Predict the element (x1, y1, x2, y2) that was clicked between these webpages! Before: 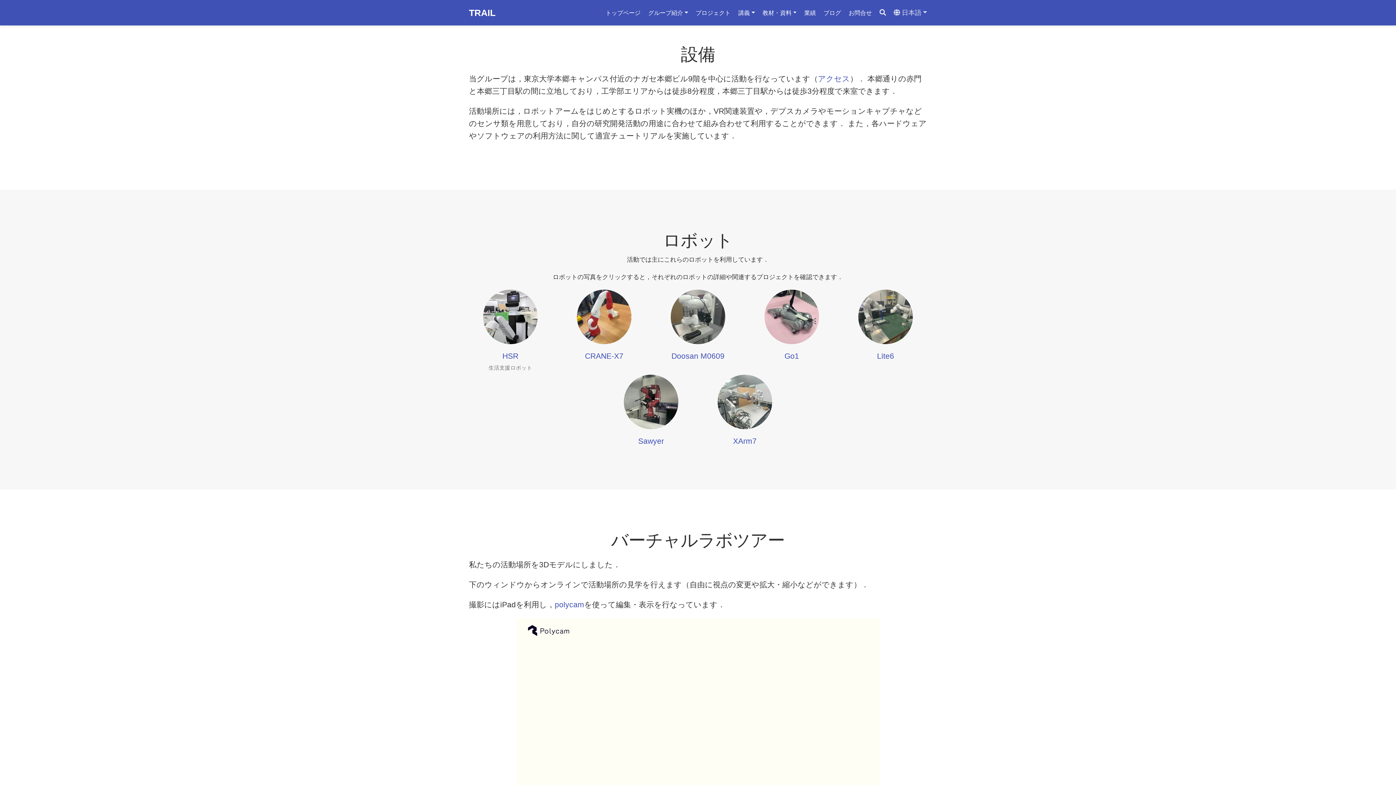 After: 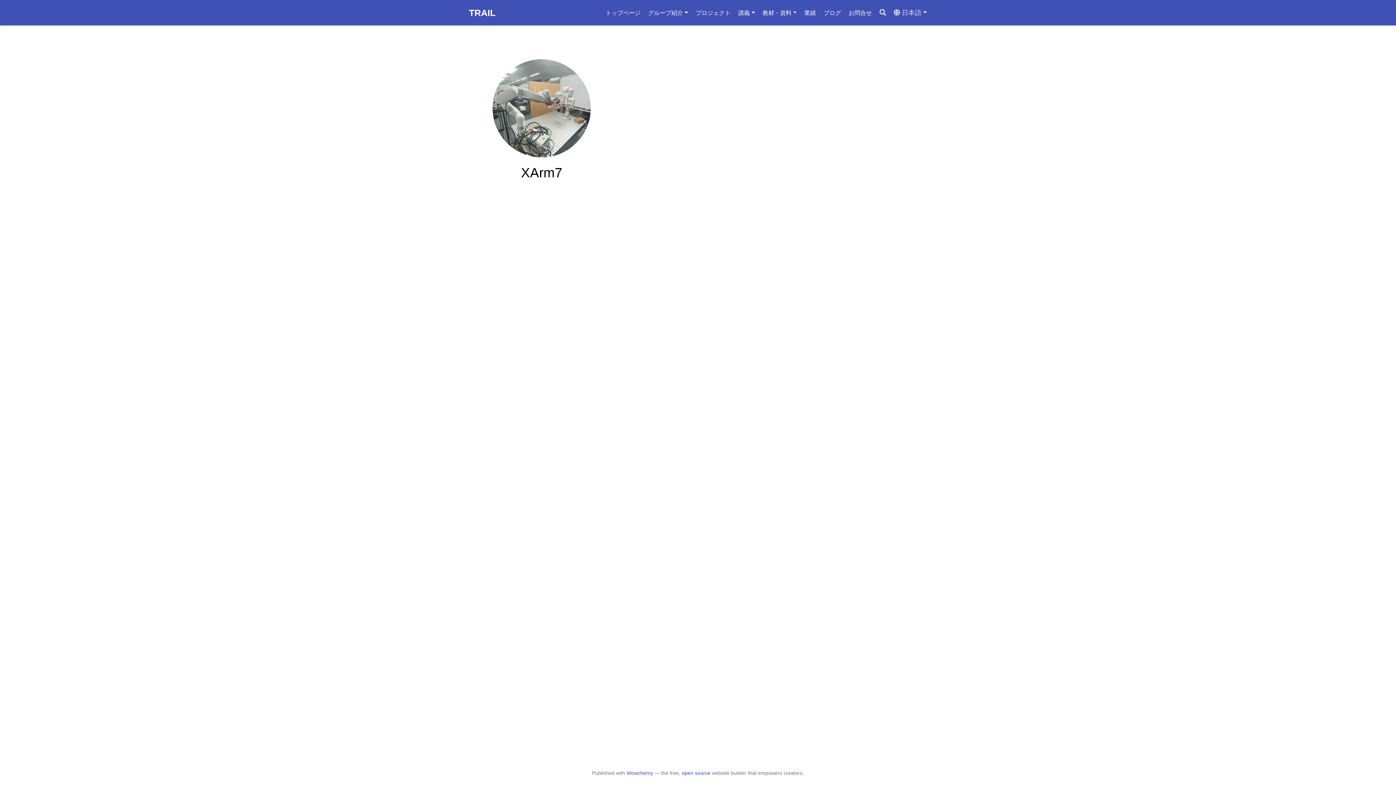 Action: bbox: (703, 374, 786, 429)